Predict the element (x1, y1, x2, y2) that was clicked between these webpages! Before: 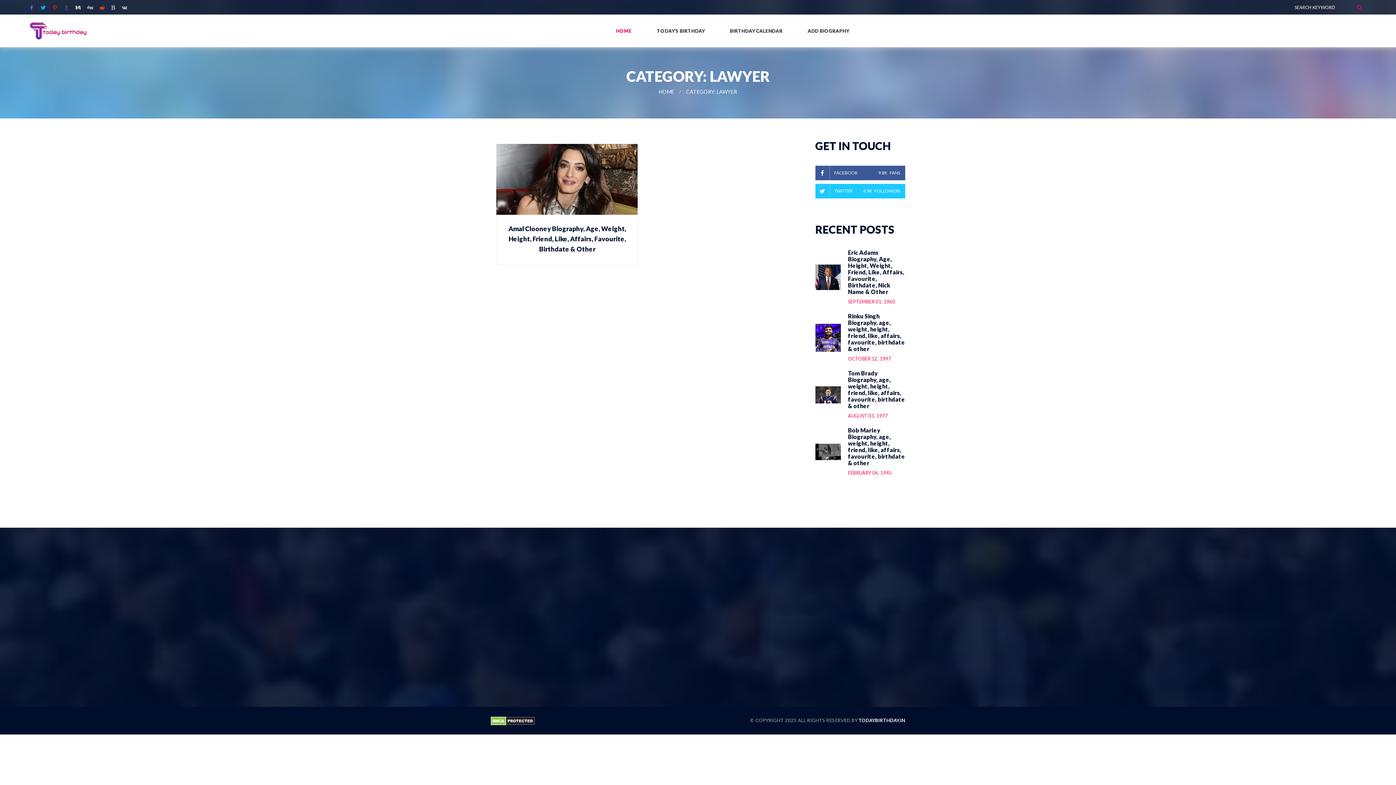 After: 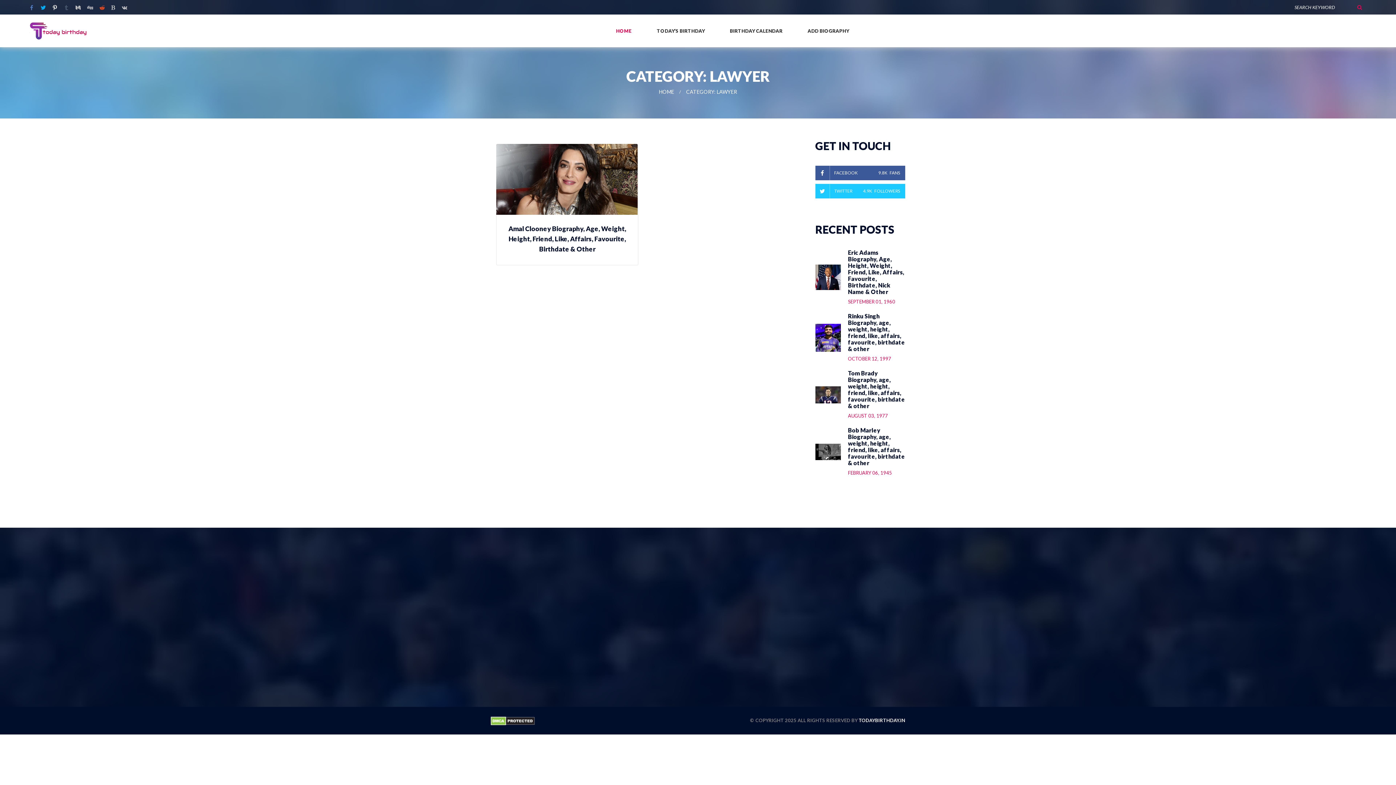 Action: bbox: (52, 5, 57, 10)